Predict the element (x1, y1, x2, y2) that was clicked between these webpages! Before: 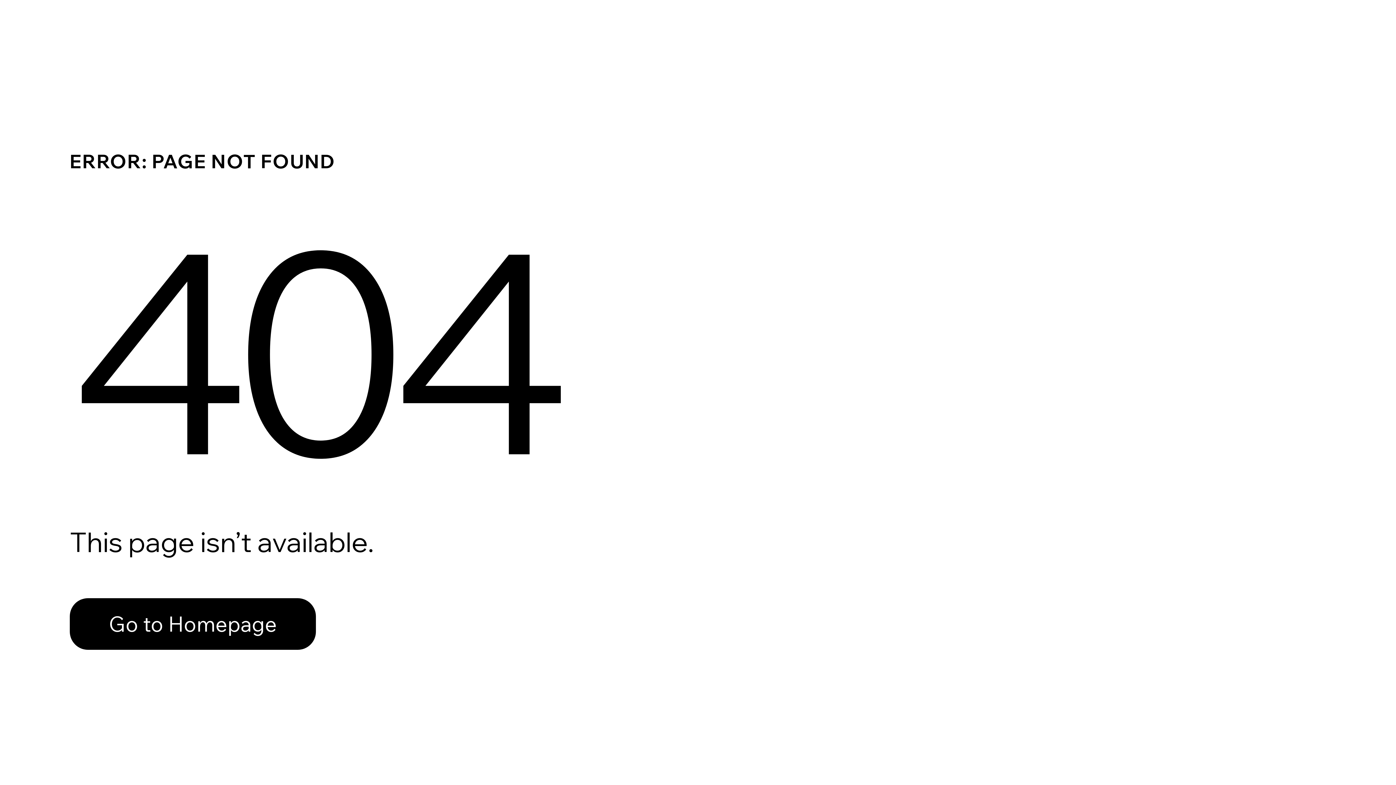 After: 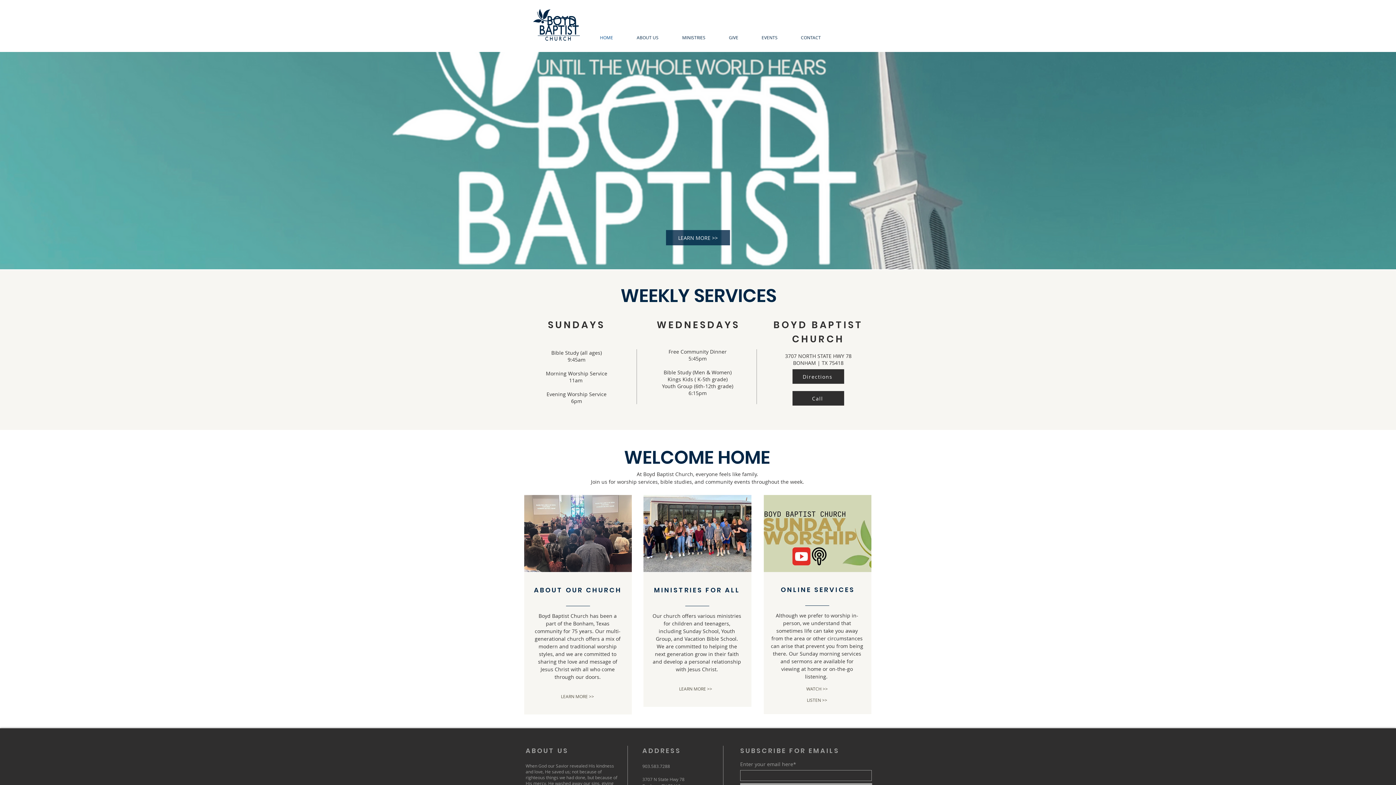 Action: bbox: (69, 598, 316, 650) label: Go to Homepage